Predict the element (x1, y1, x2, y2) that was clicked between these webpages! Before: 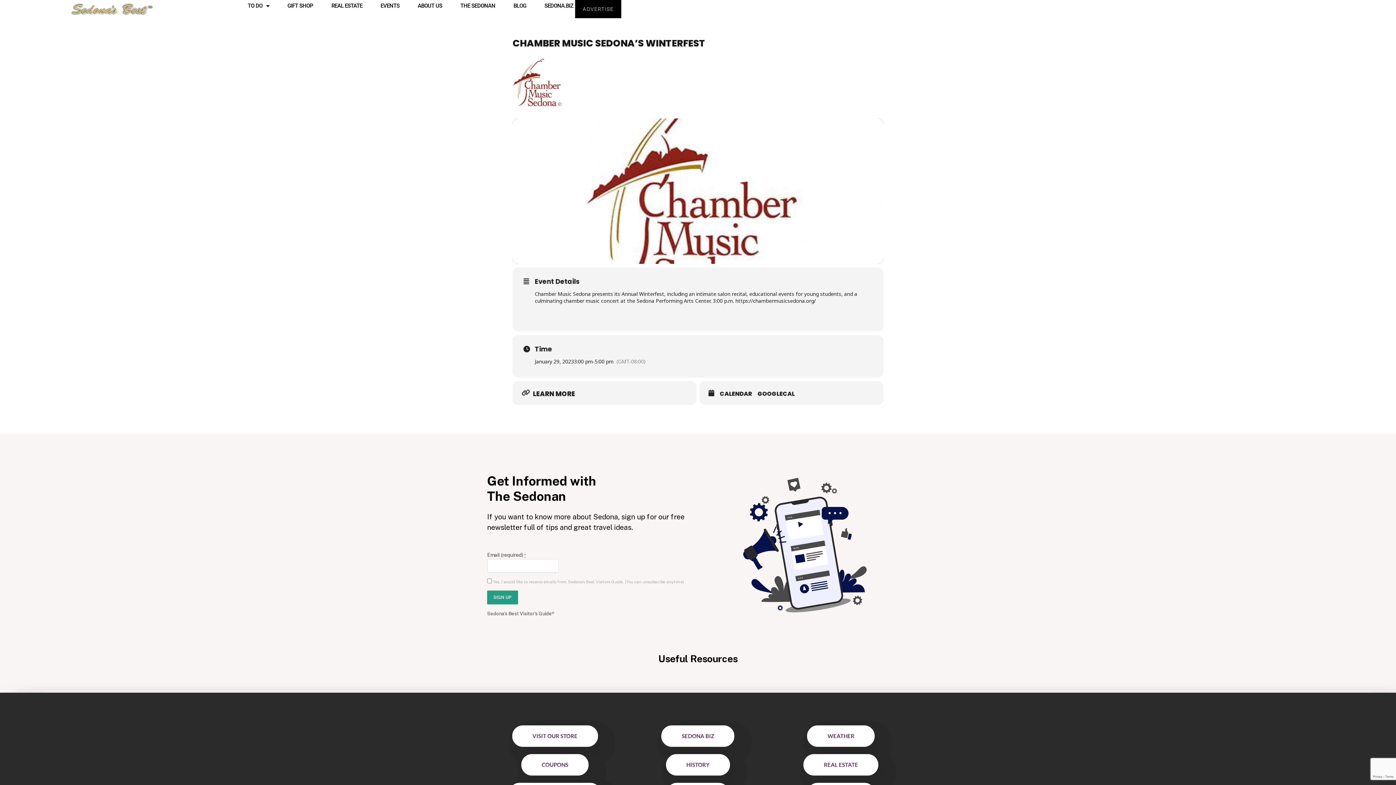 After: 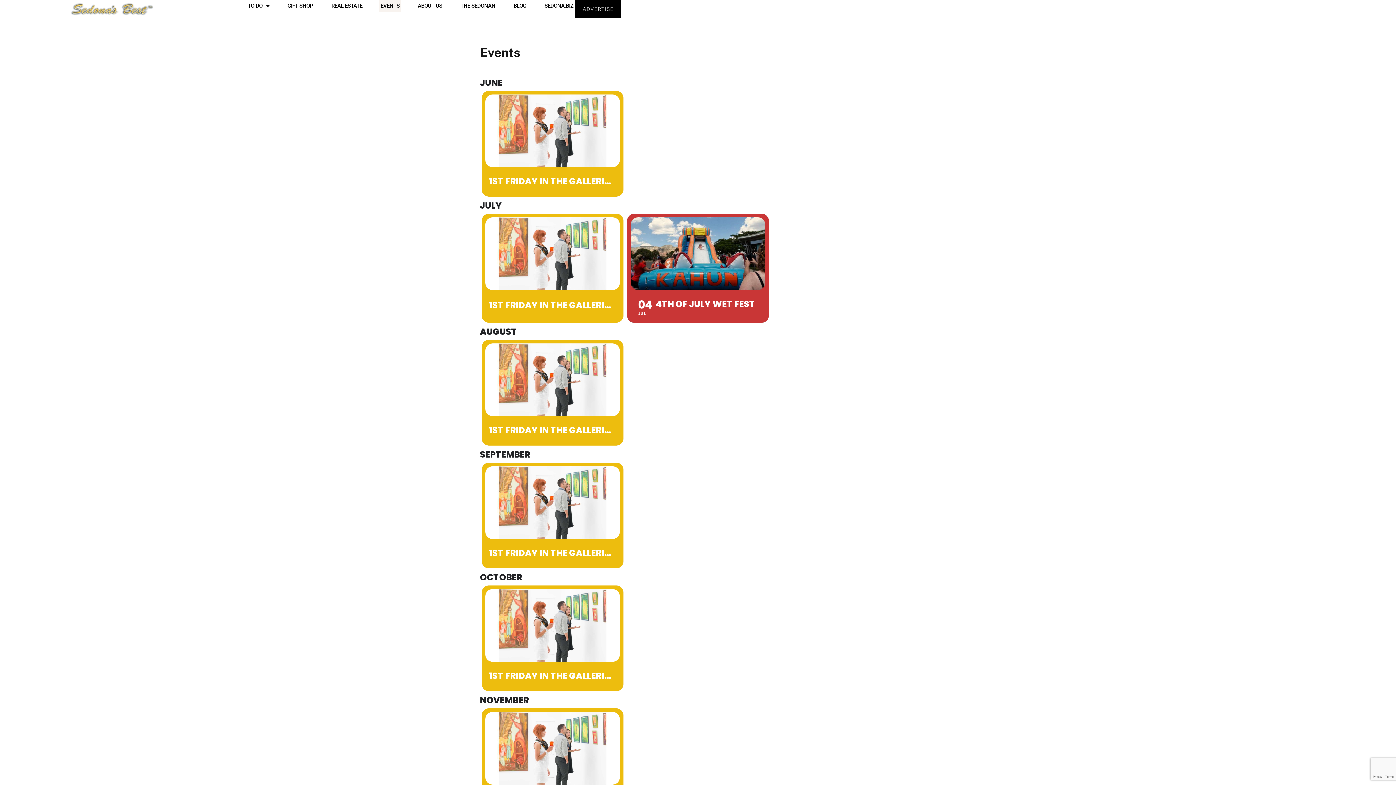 Action: label: EVENTS bbox: (378, 0, 401, 11)